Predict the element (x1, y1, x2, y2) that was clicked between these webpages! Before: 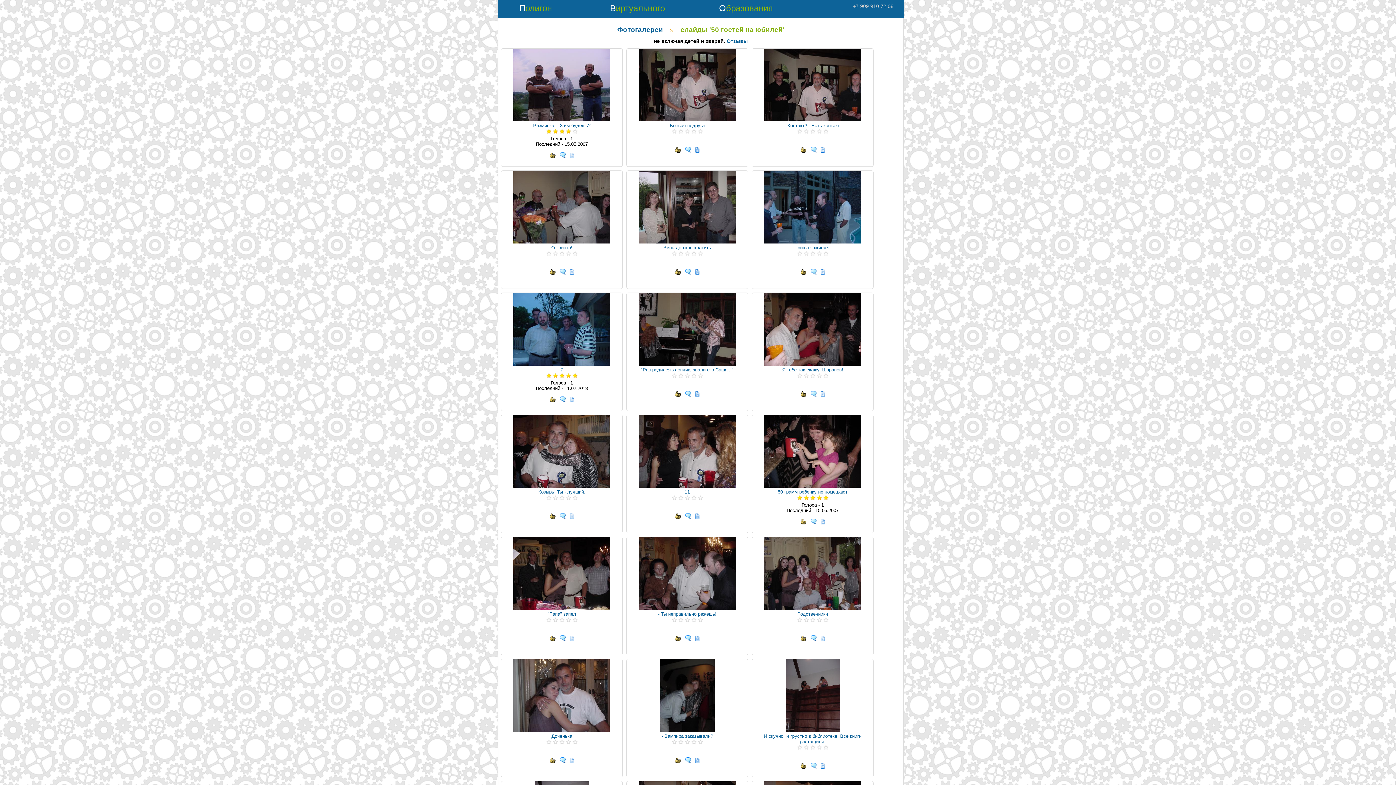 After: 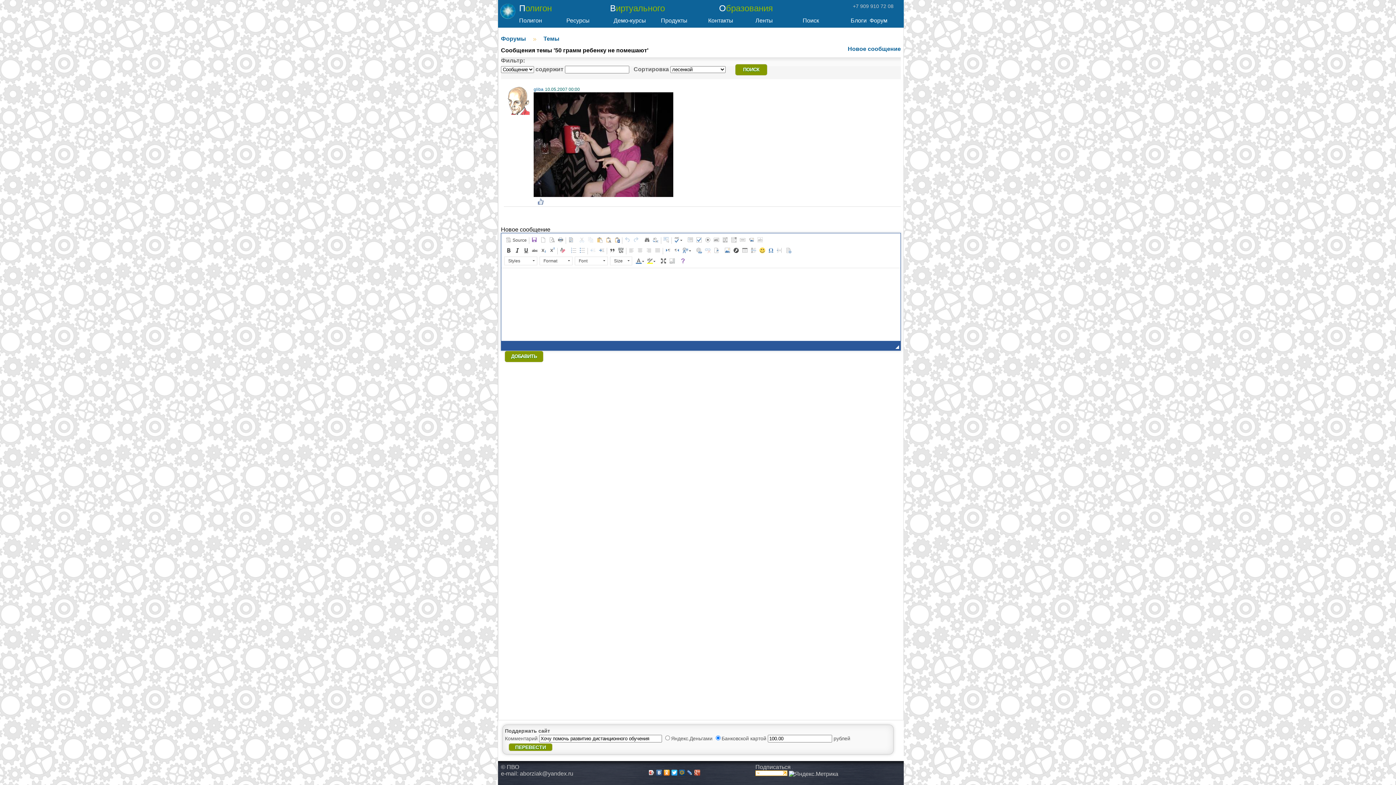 Action: bbox: (820, 520, 824, 525)